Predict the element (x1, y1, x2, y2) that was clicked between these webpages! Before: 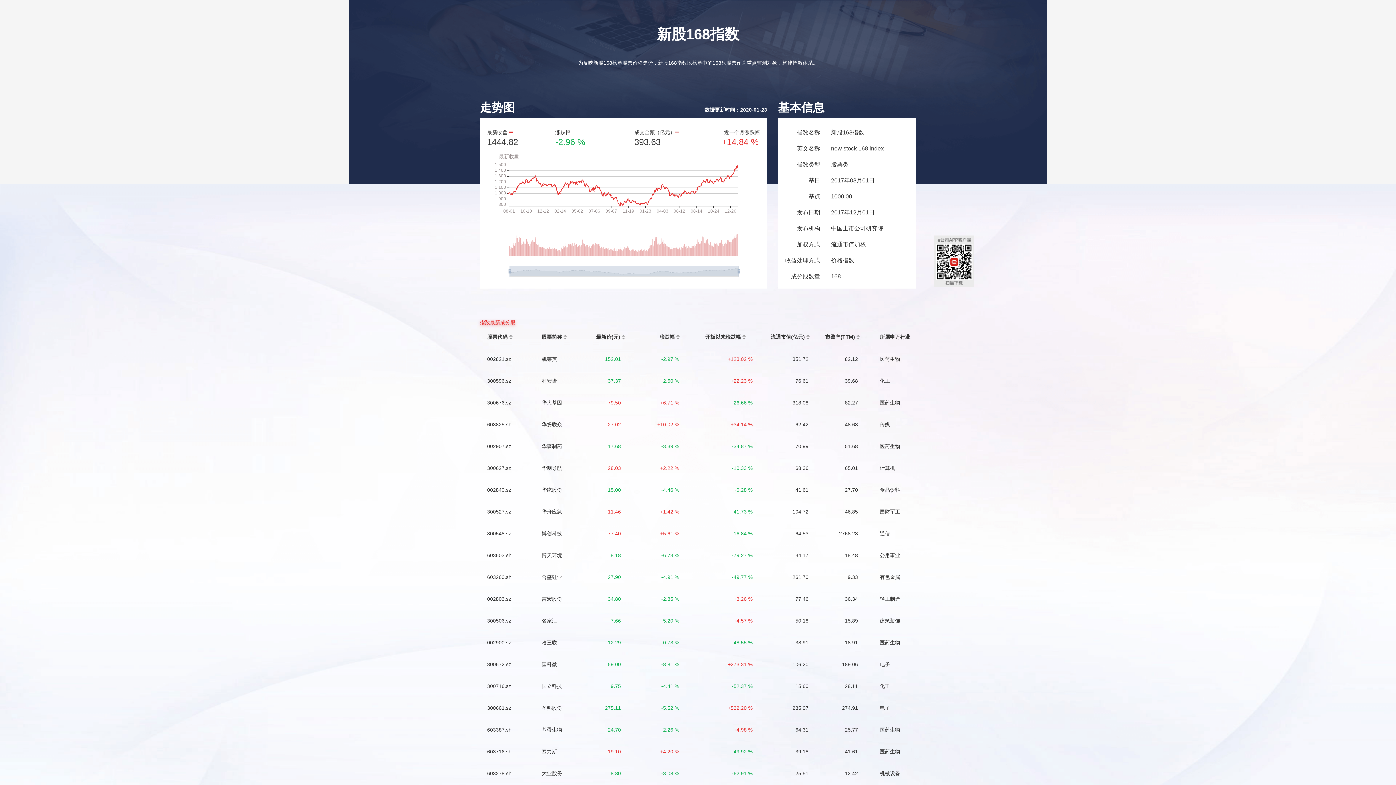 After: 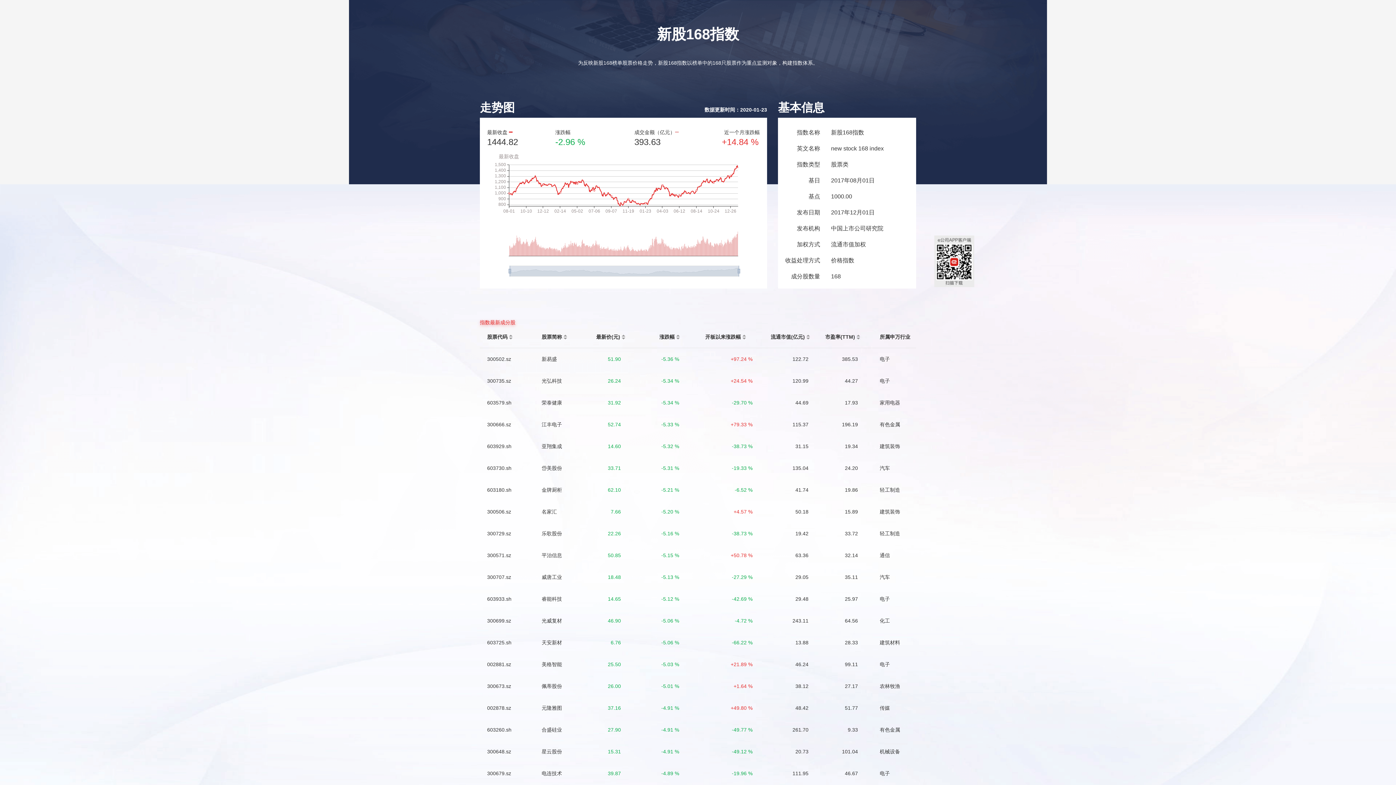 Action: bbox: (676, 333, 680, 336)